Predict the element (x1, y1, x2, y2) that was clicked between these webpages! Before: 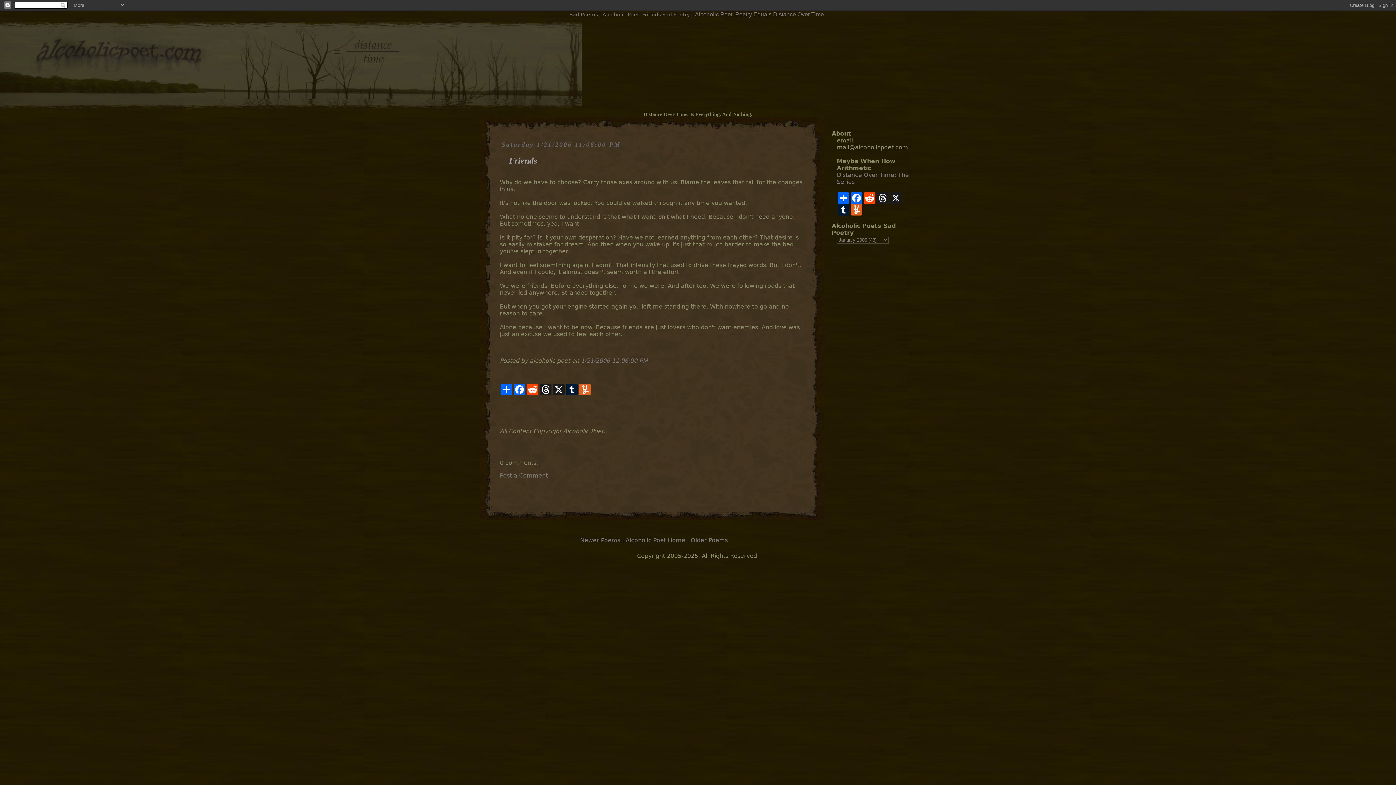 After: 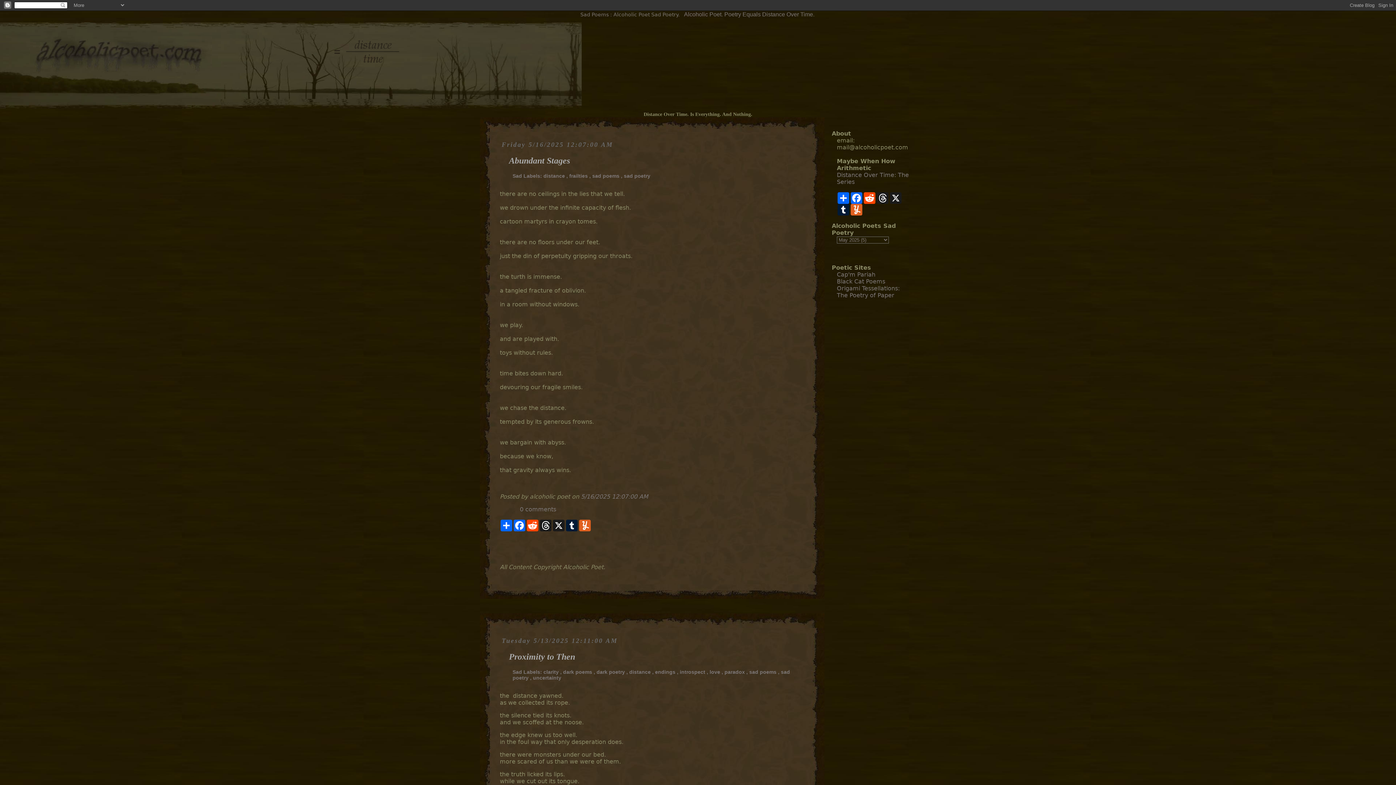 Action: bbox: (625, 537, 685, 544) label: Alcoholic Poet Home